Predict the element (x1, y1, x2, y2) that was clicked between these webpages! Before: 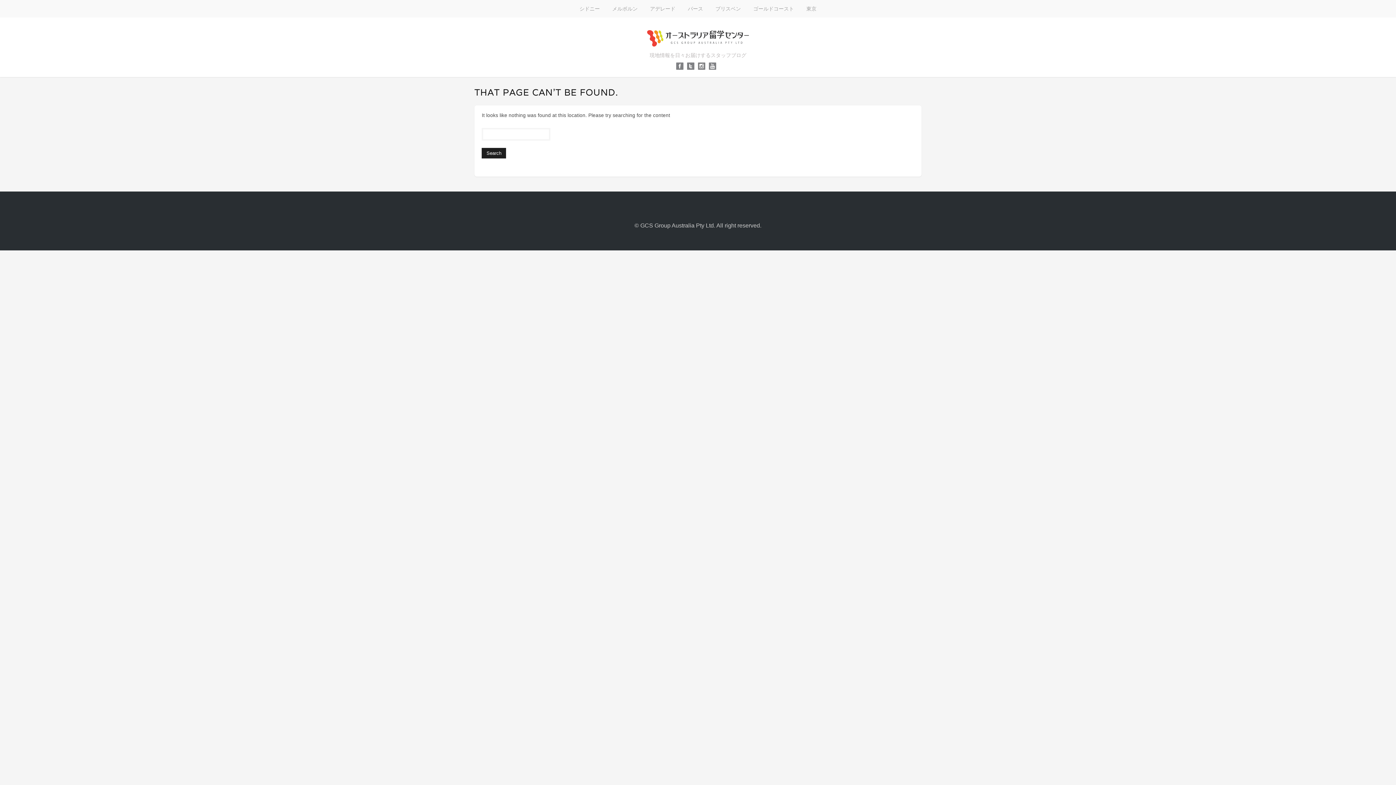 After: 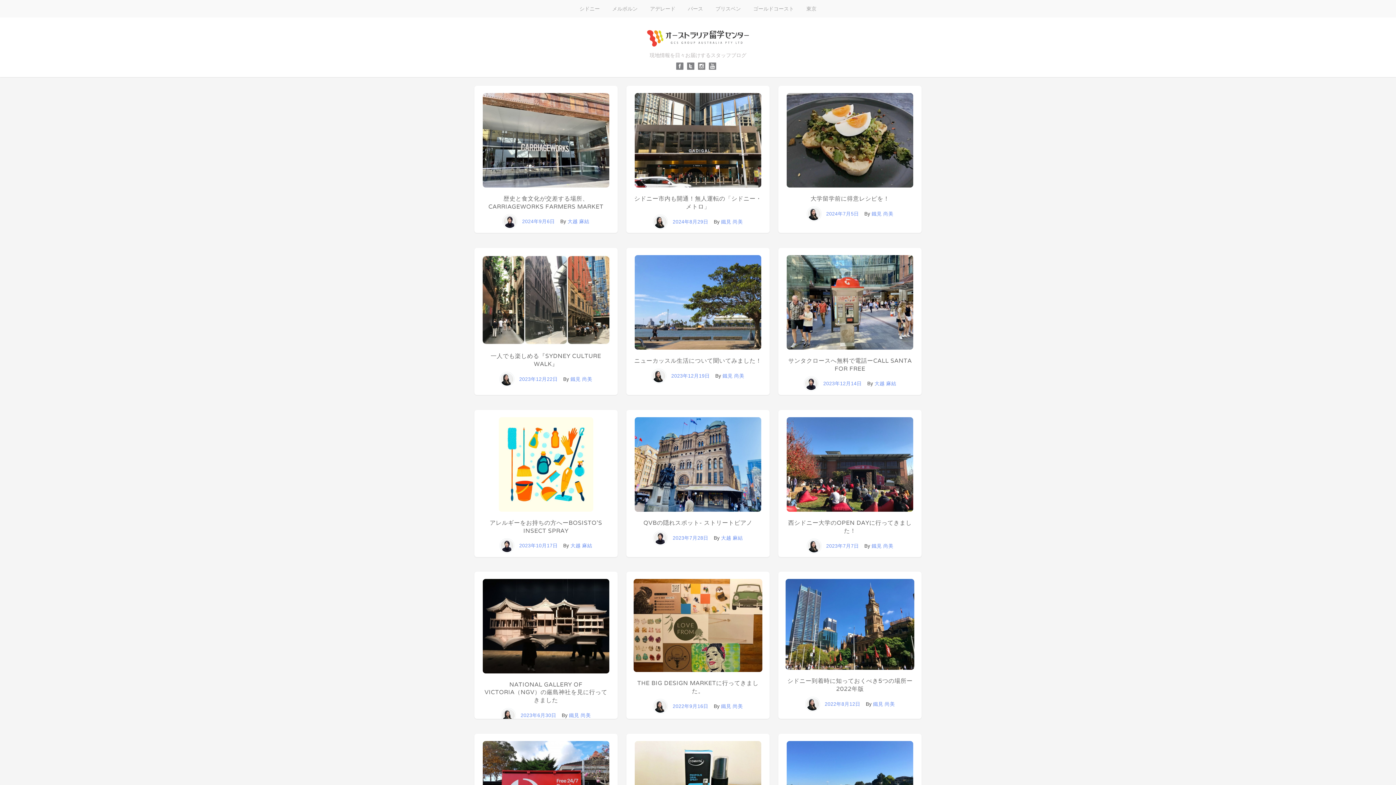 Action: label: シドニー bbox: (573, 0, 606, 17)